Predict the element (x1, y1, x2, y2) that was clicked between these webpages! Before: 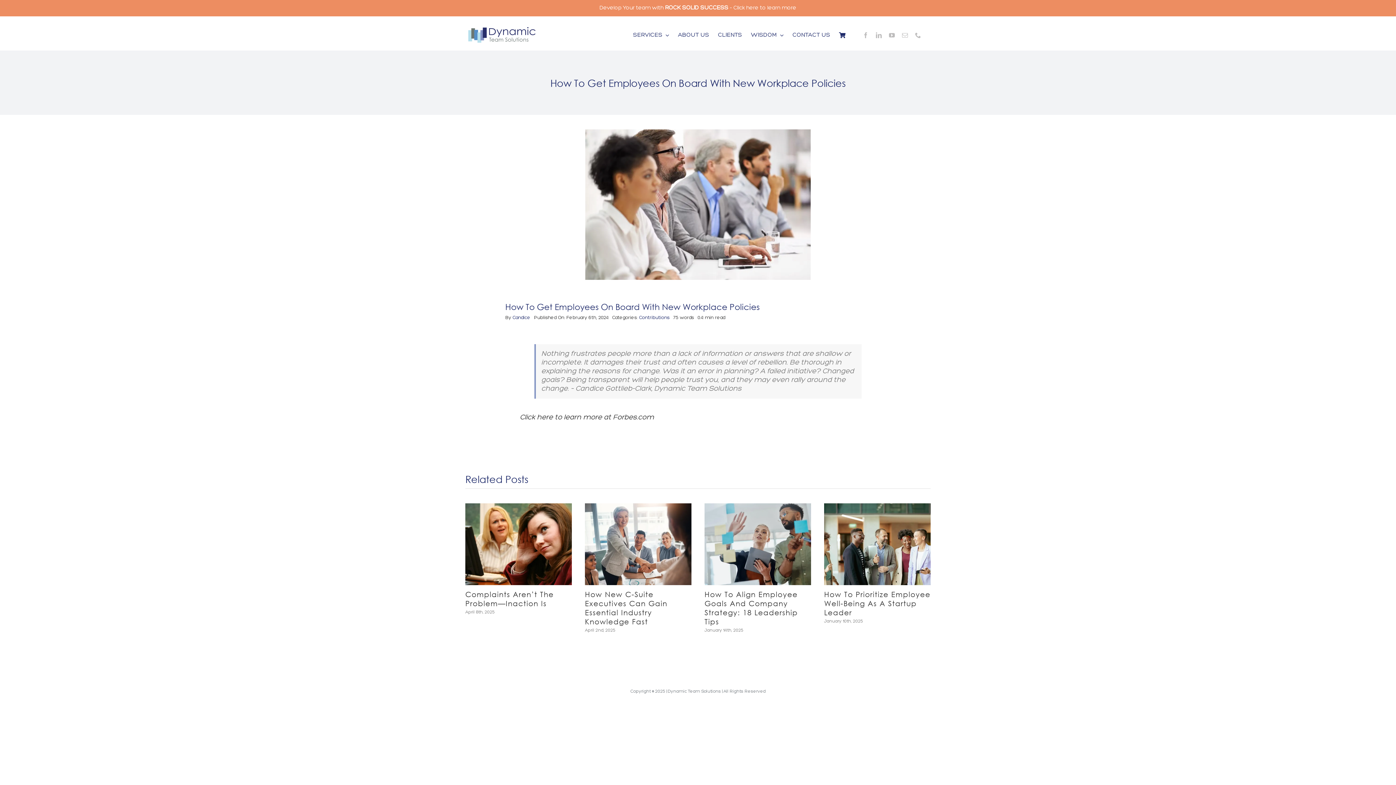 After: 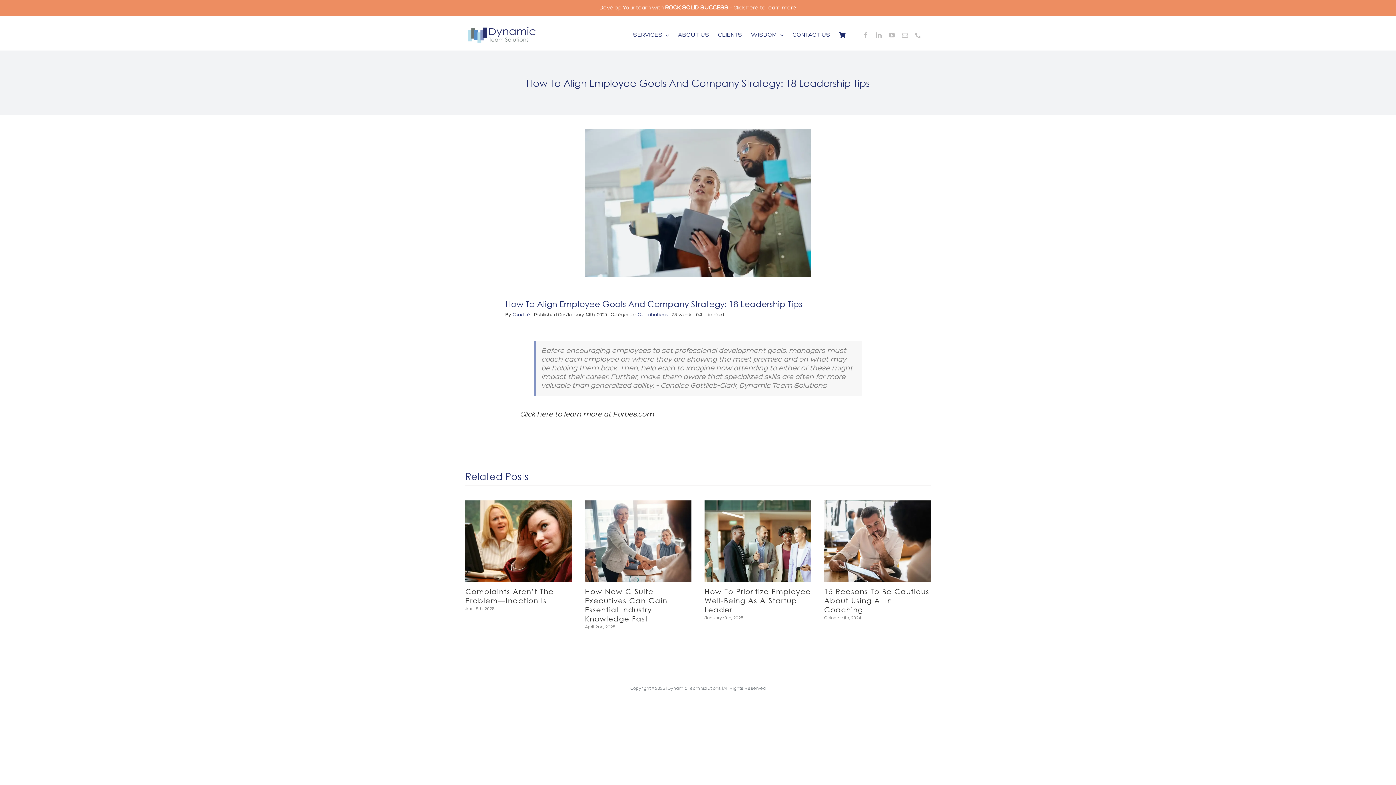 Action: label: How To Align Employee Goals And Company Strategy: 18 Leadership Tips bbox: (704, 503, 811, 585)